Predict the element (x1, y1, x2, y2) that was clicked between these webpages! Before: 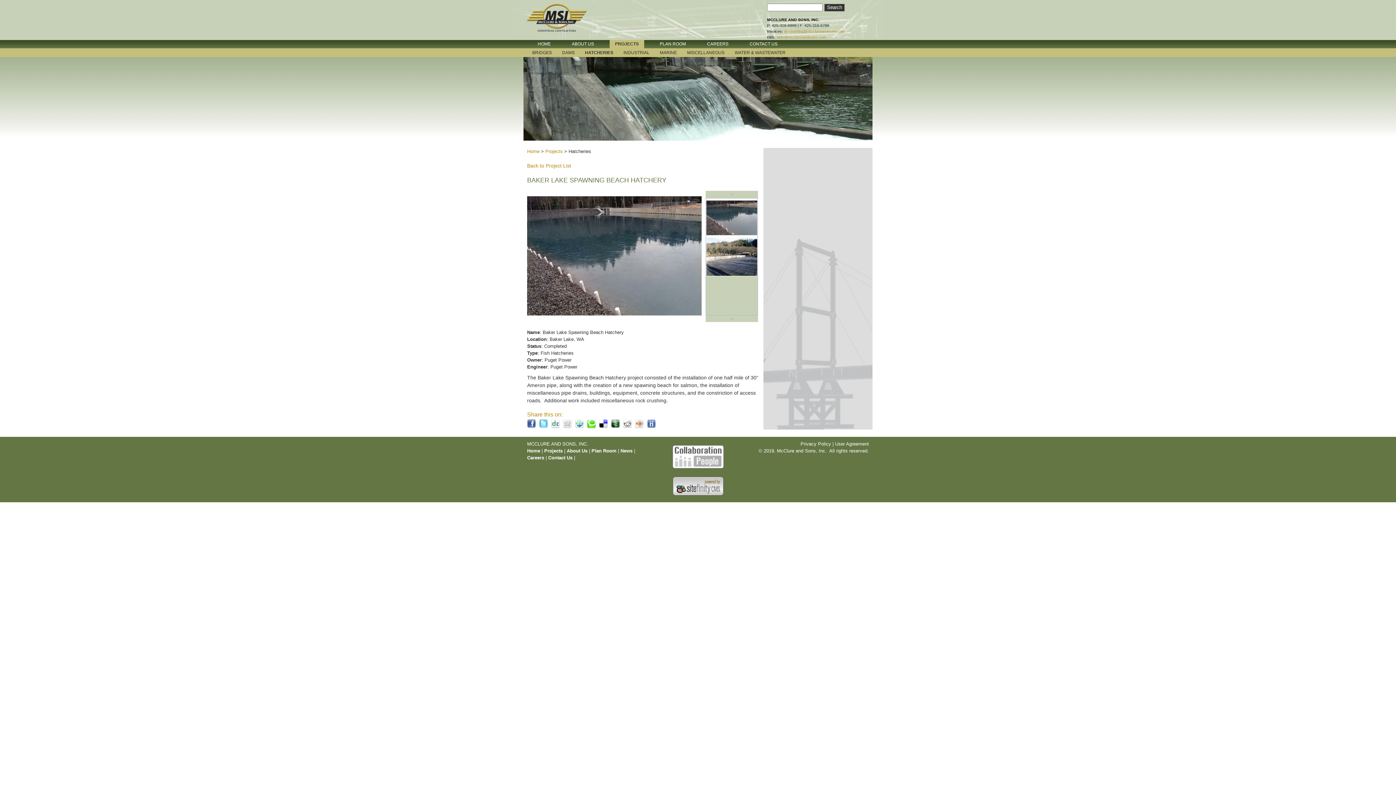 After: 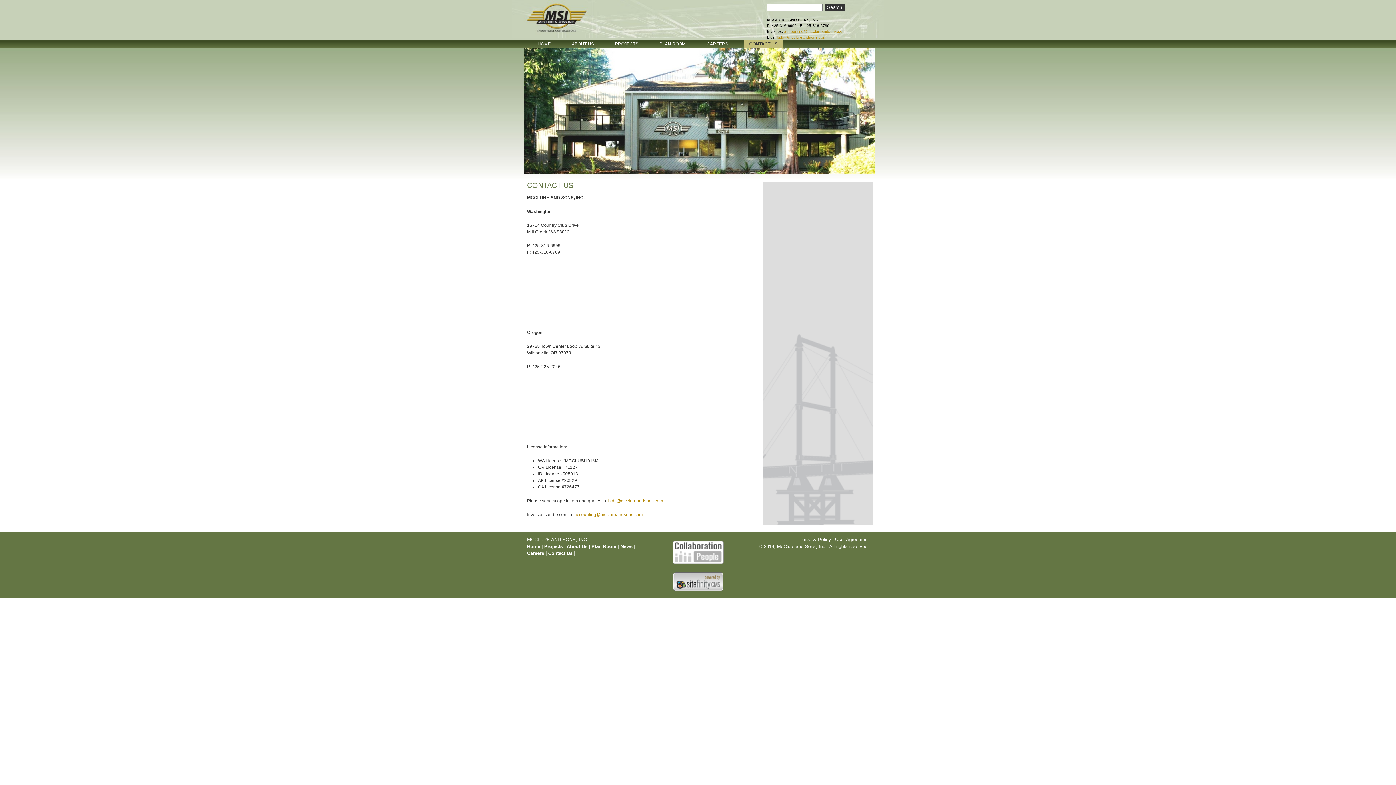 Action: label: Contact Us bbox: (548, 455, 572, 460)